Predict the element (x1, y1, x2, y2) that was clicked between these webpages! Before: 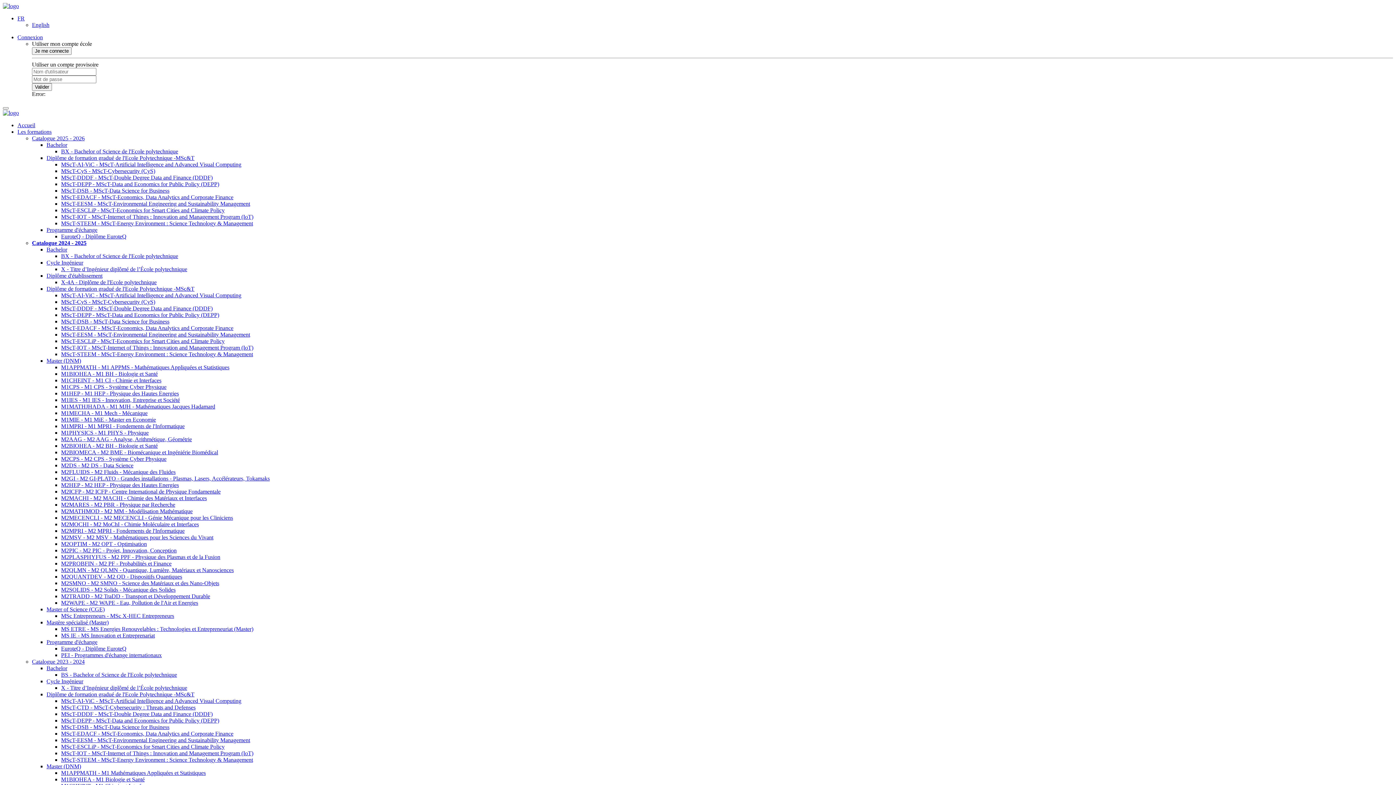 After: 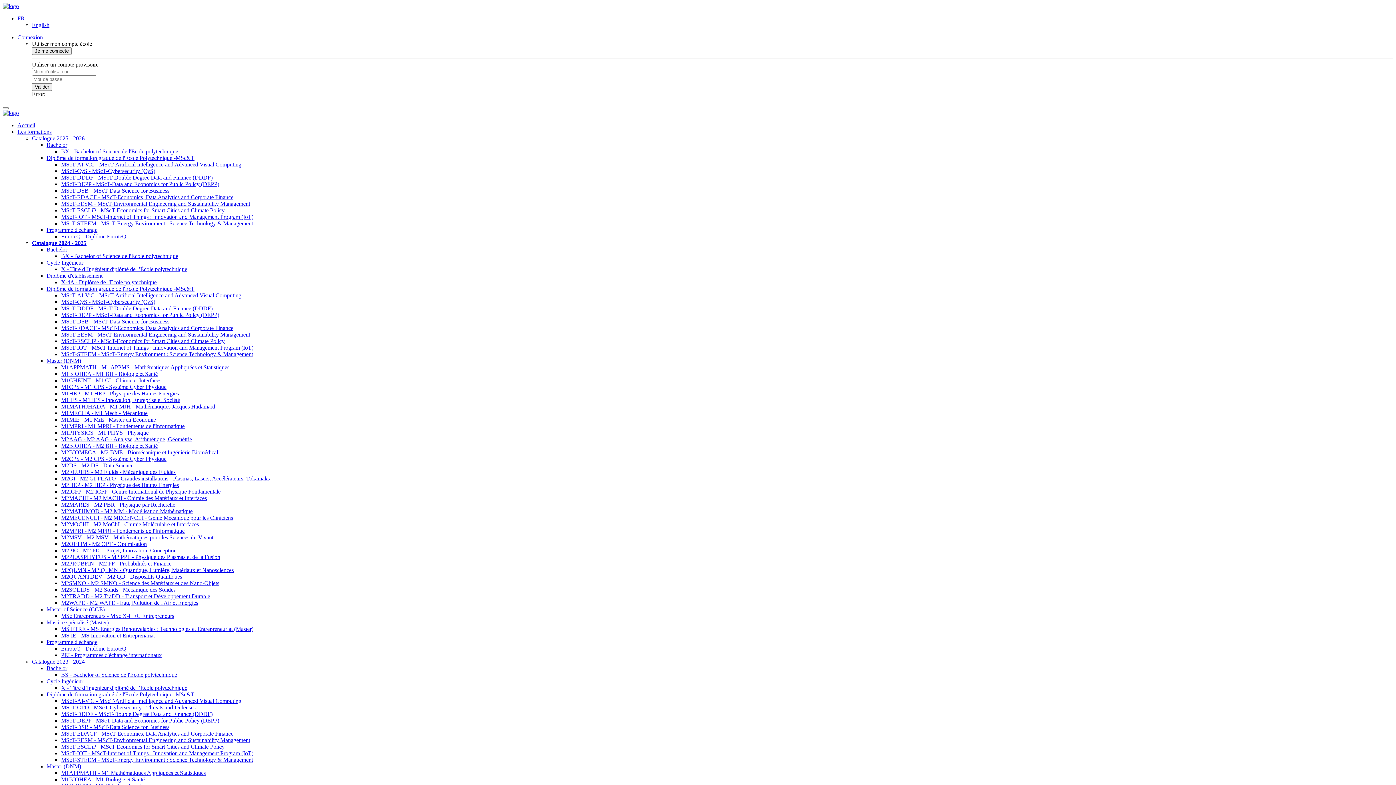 Action: bbox: (17, 15, 24, 21) label: FR